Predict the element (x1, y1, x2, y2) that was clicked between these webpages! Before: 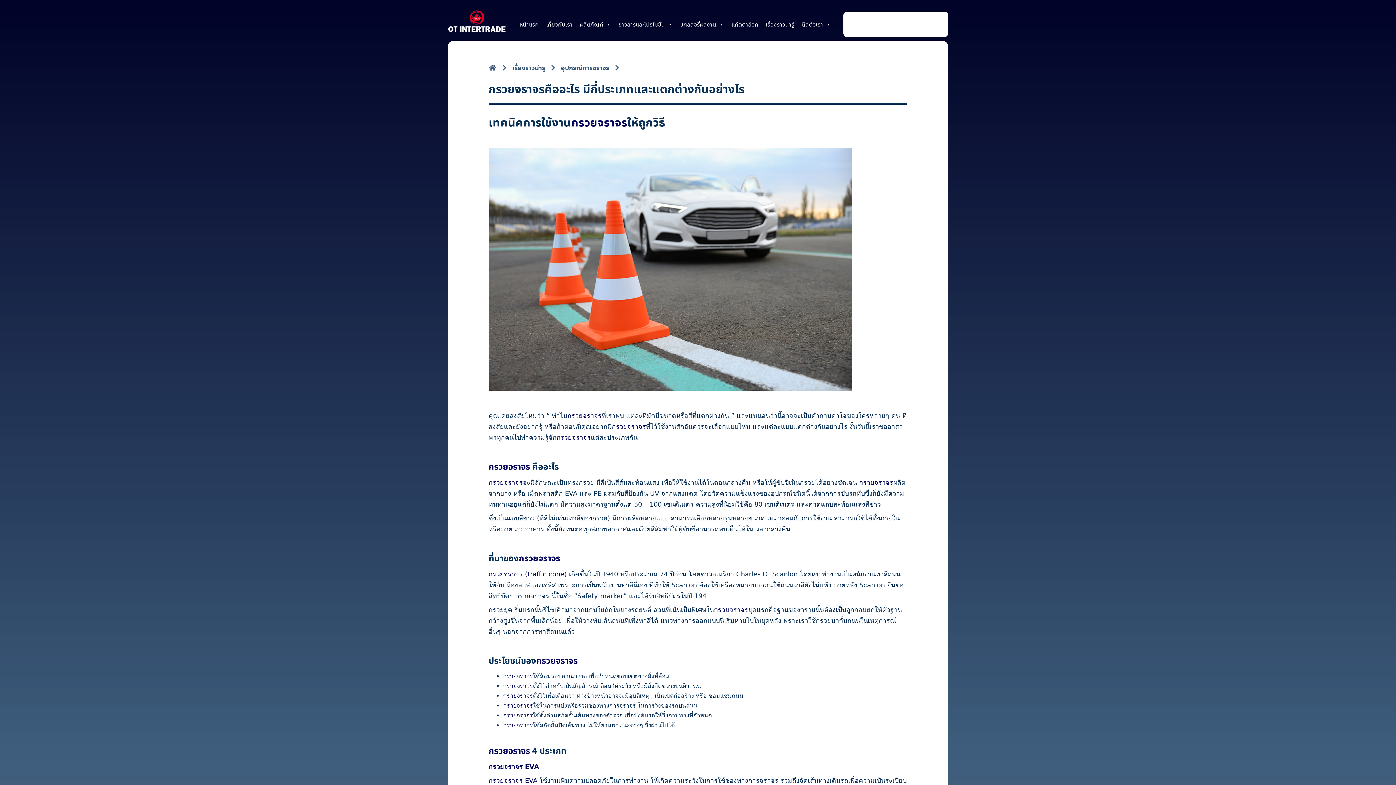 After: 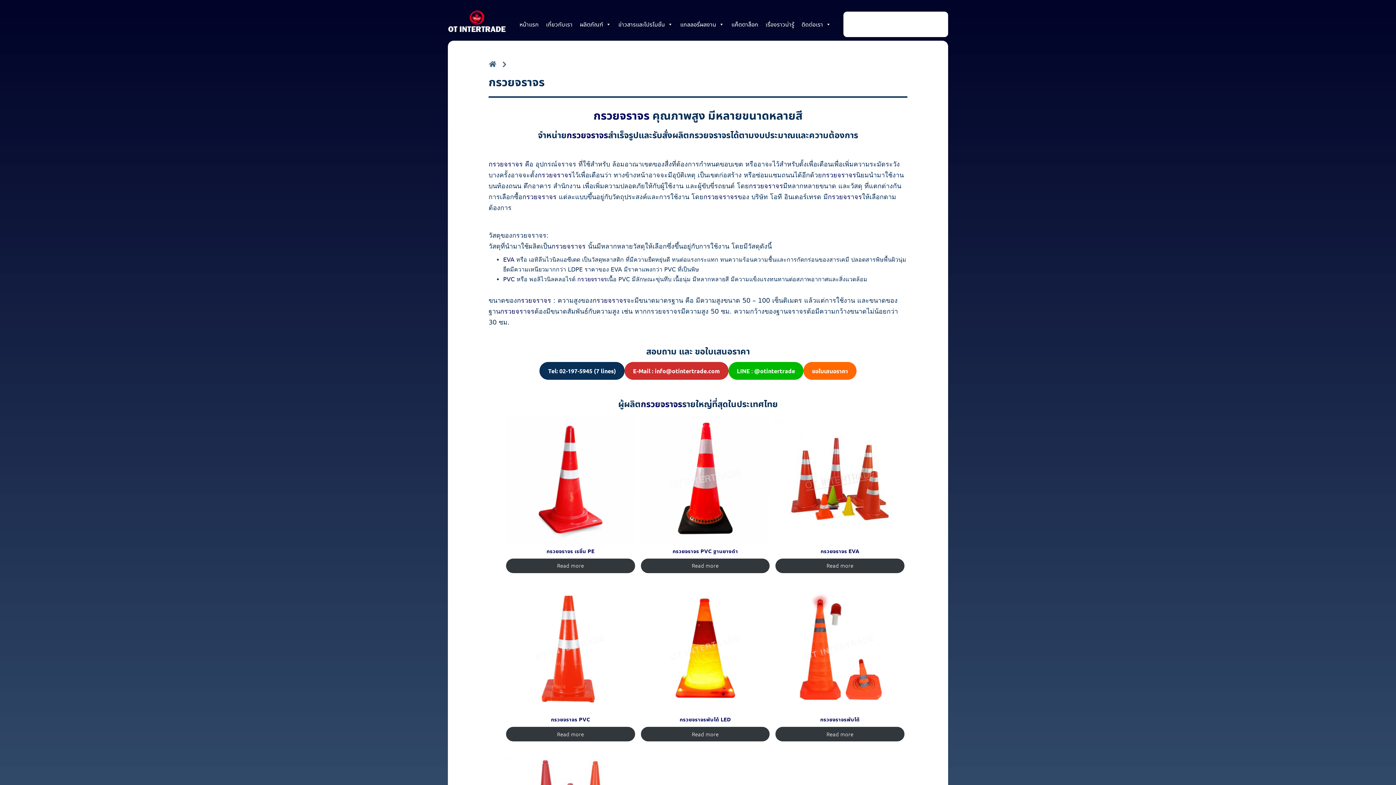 Action: bbox: (488, 744, 530, 756) label: กรวยจราจร